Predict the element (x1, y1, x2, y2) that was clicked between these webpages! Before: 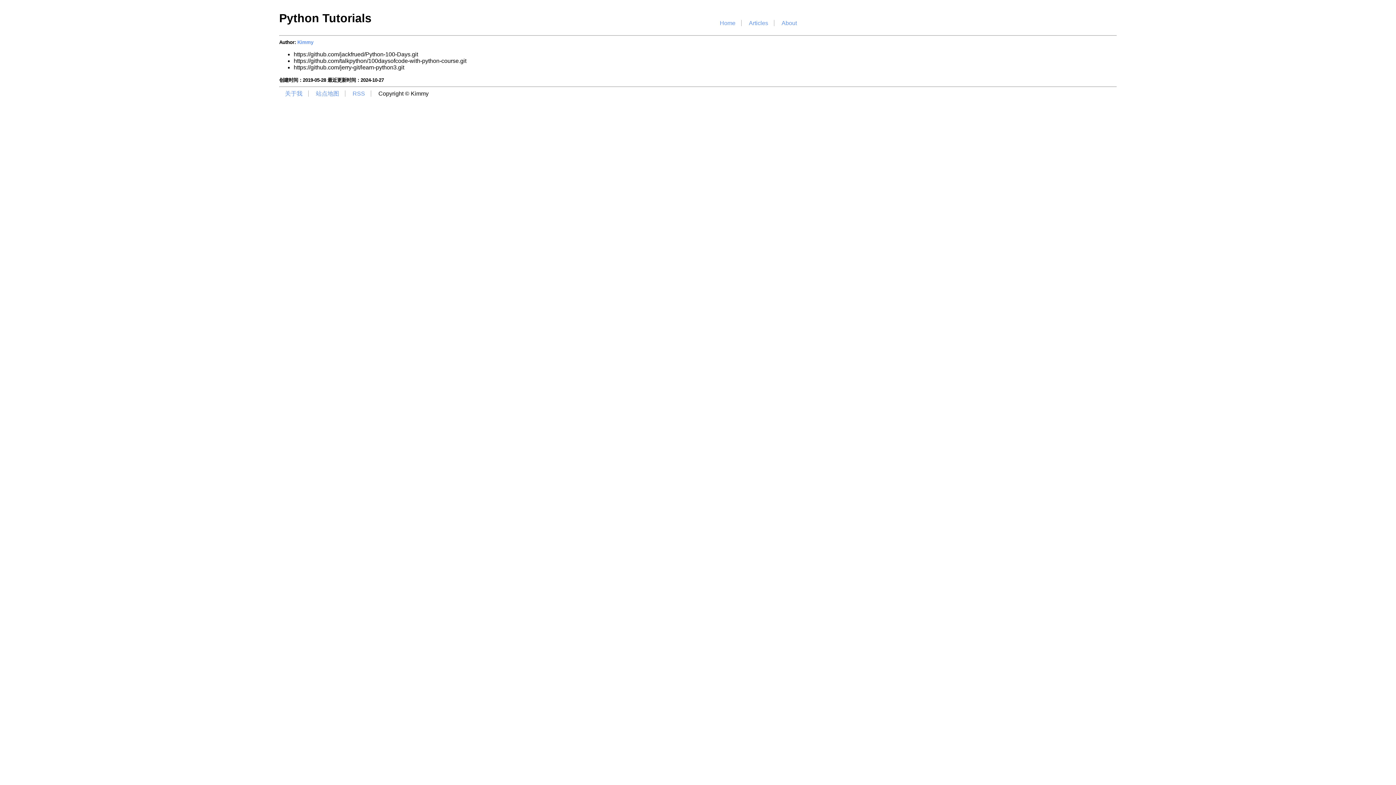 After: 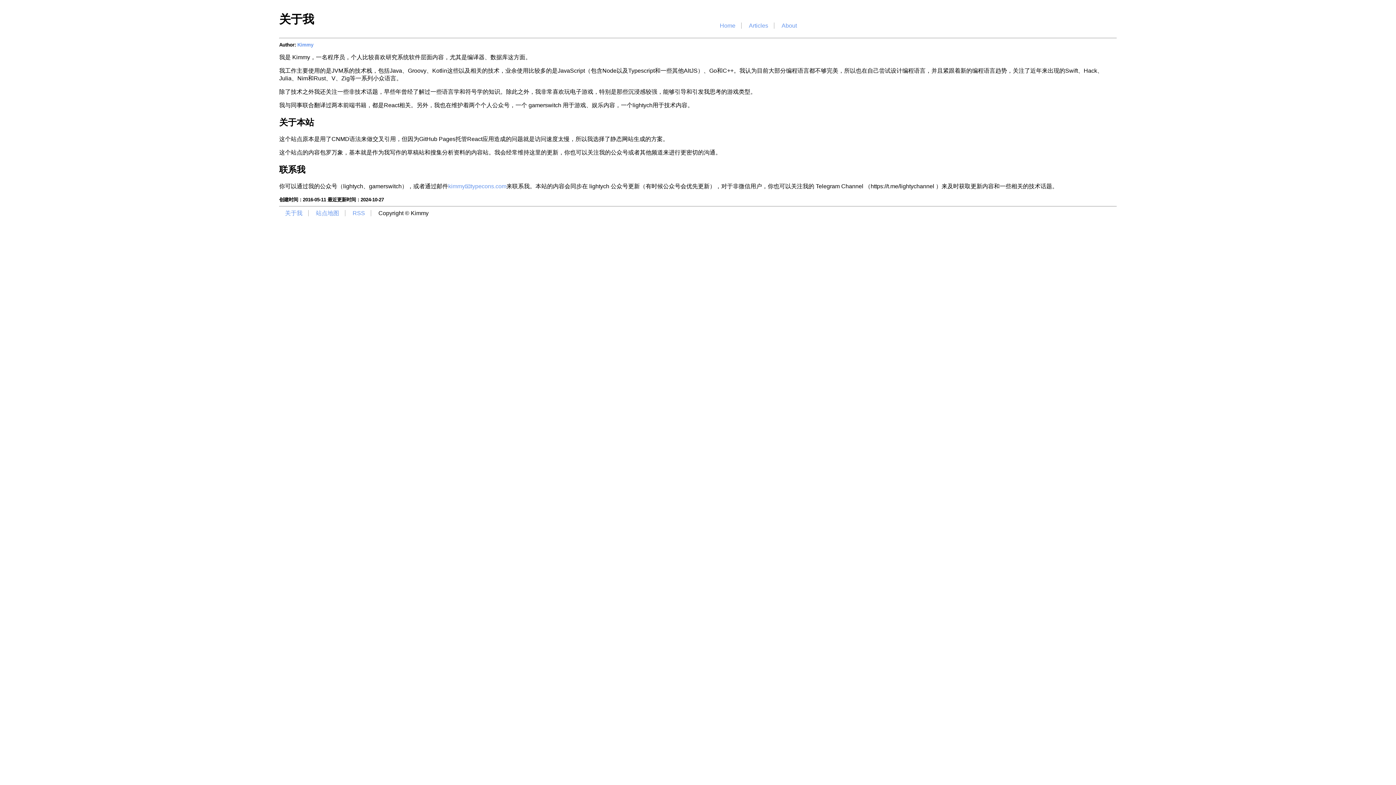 Action: label: About bbox: (781, 20, 797, 26)